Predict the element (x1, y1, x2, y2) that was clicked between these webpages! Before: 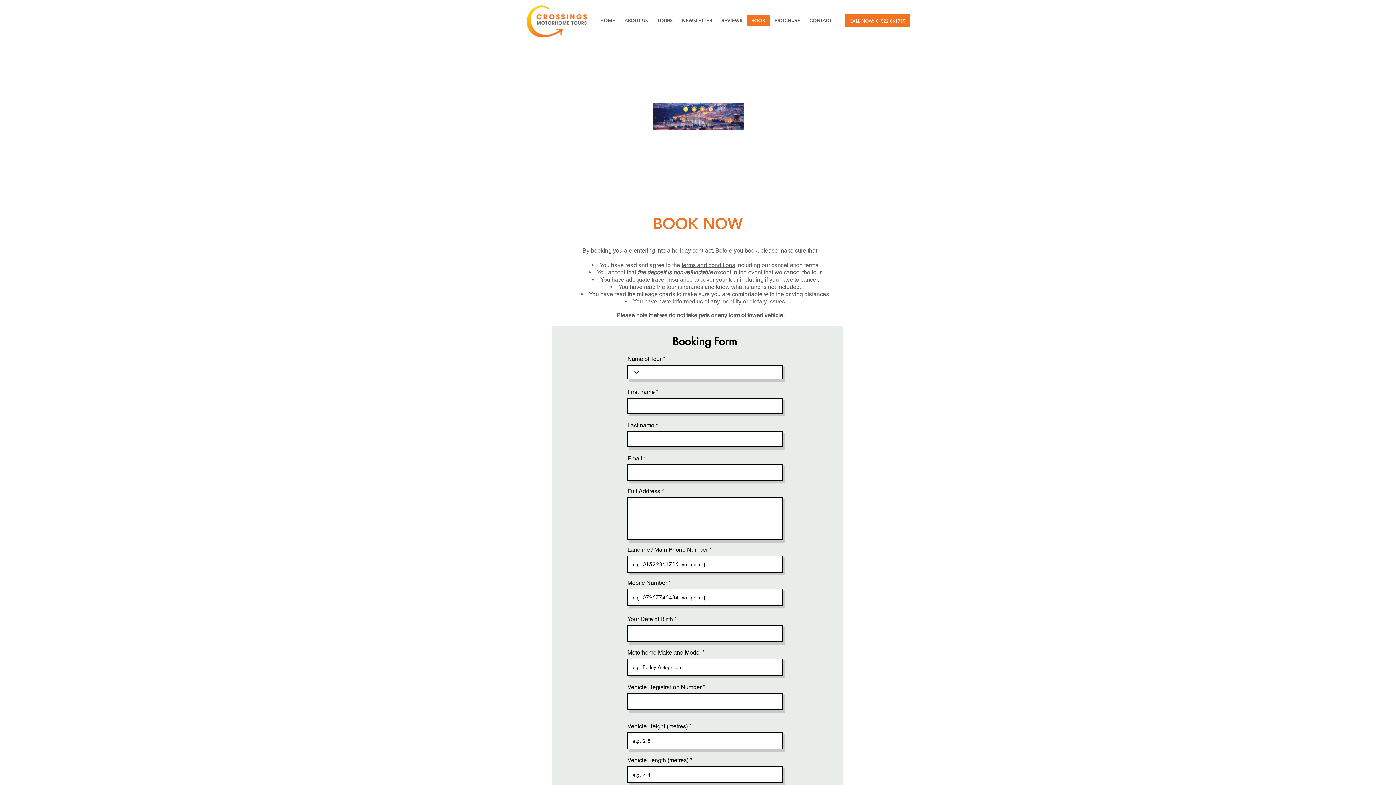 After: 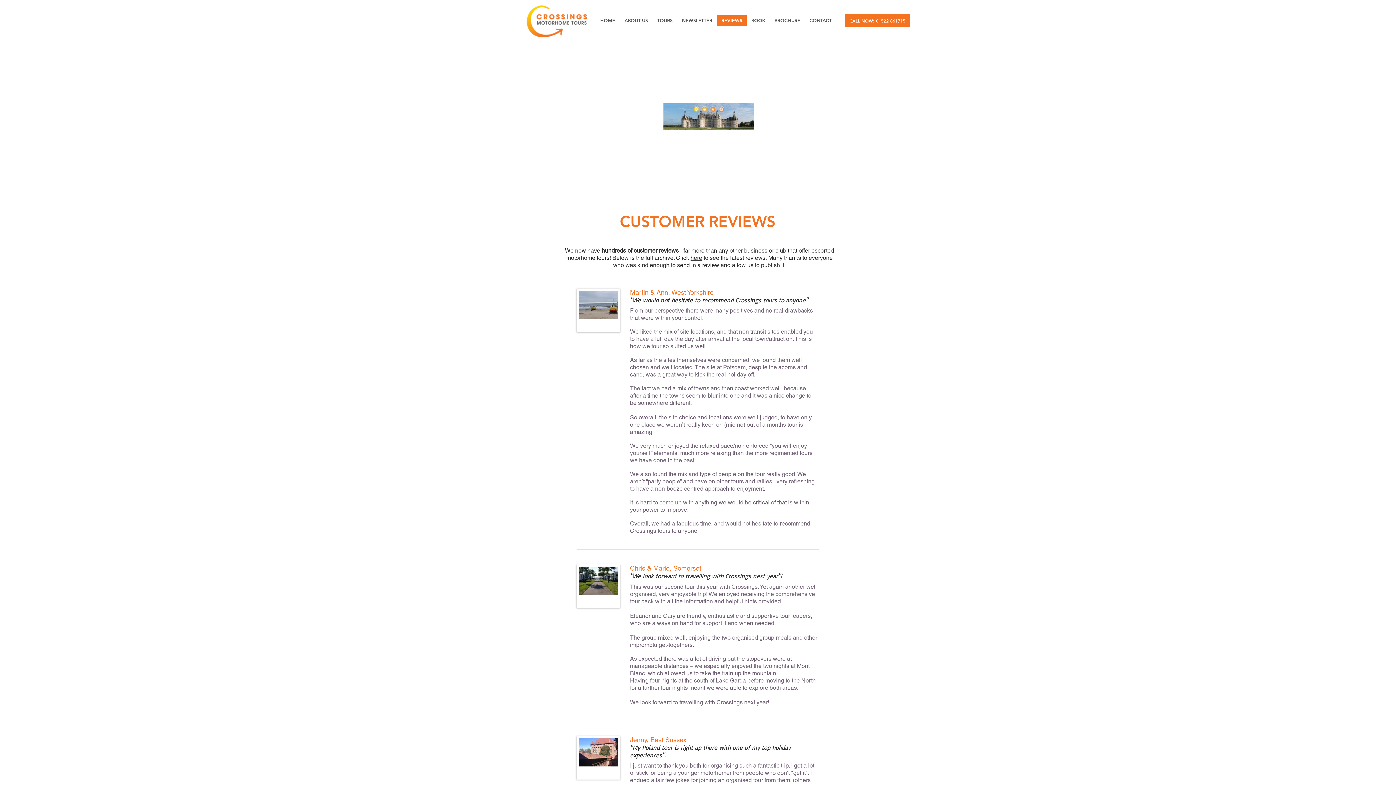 Action: label: REVIEWS bbox: (717, 15, 746, 25)